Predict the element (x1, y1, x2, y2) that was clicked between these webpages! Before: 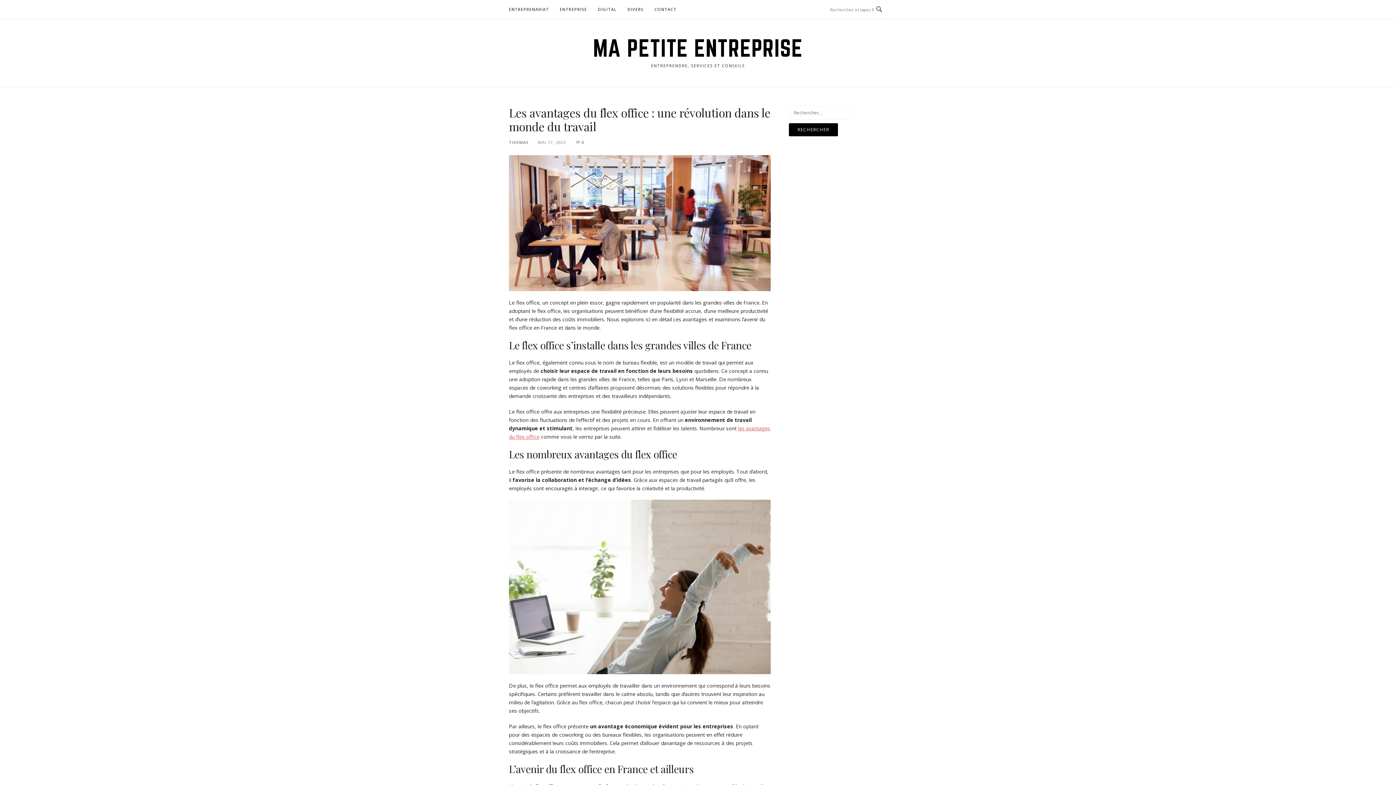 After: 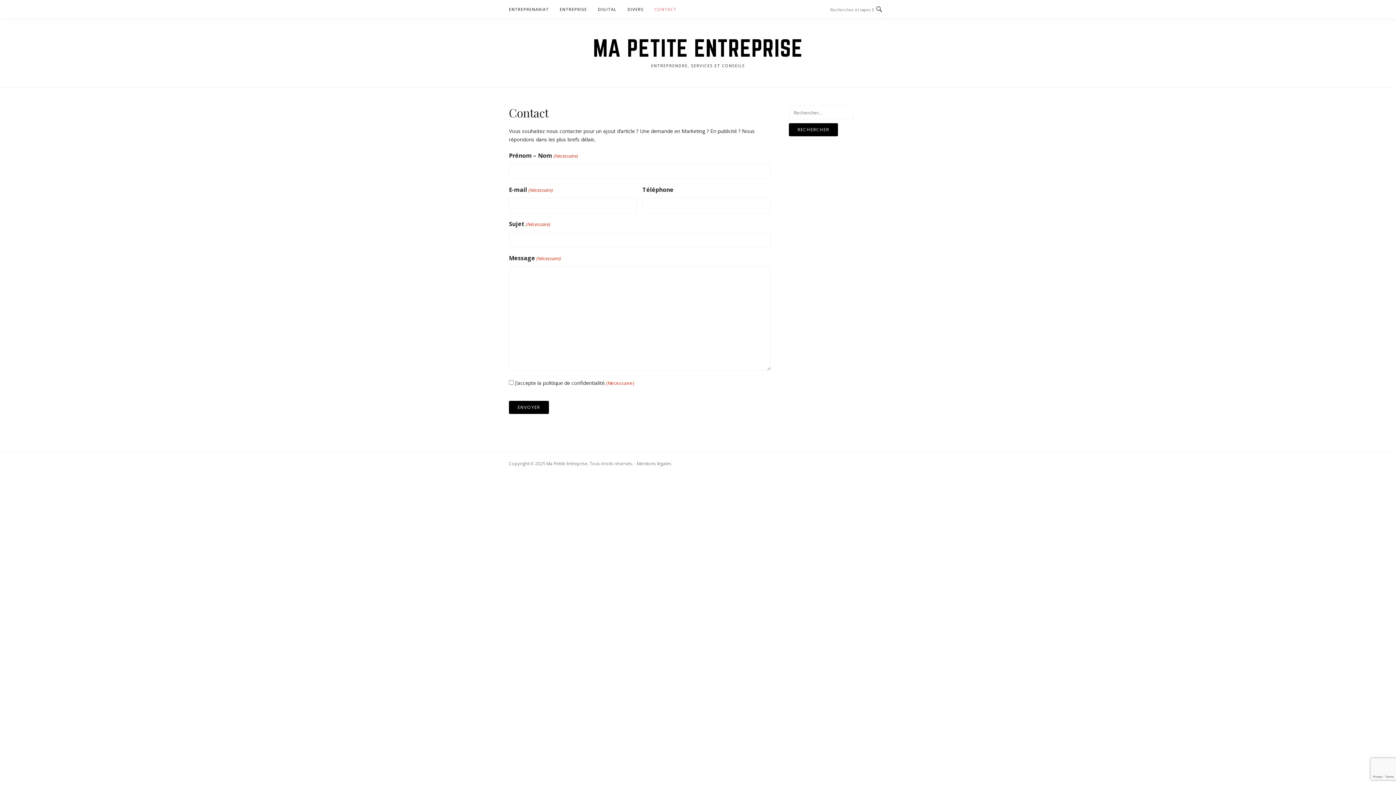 Action: label: CONTACT bbox: (654, 0, 676, 18)